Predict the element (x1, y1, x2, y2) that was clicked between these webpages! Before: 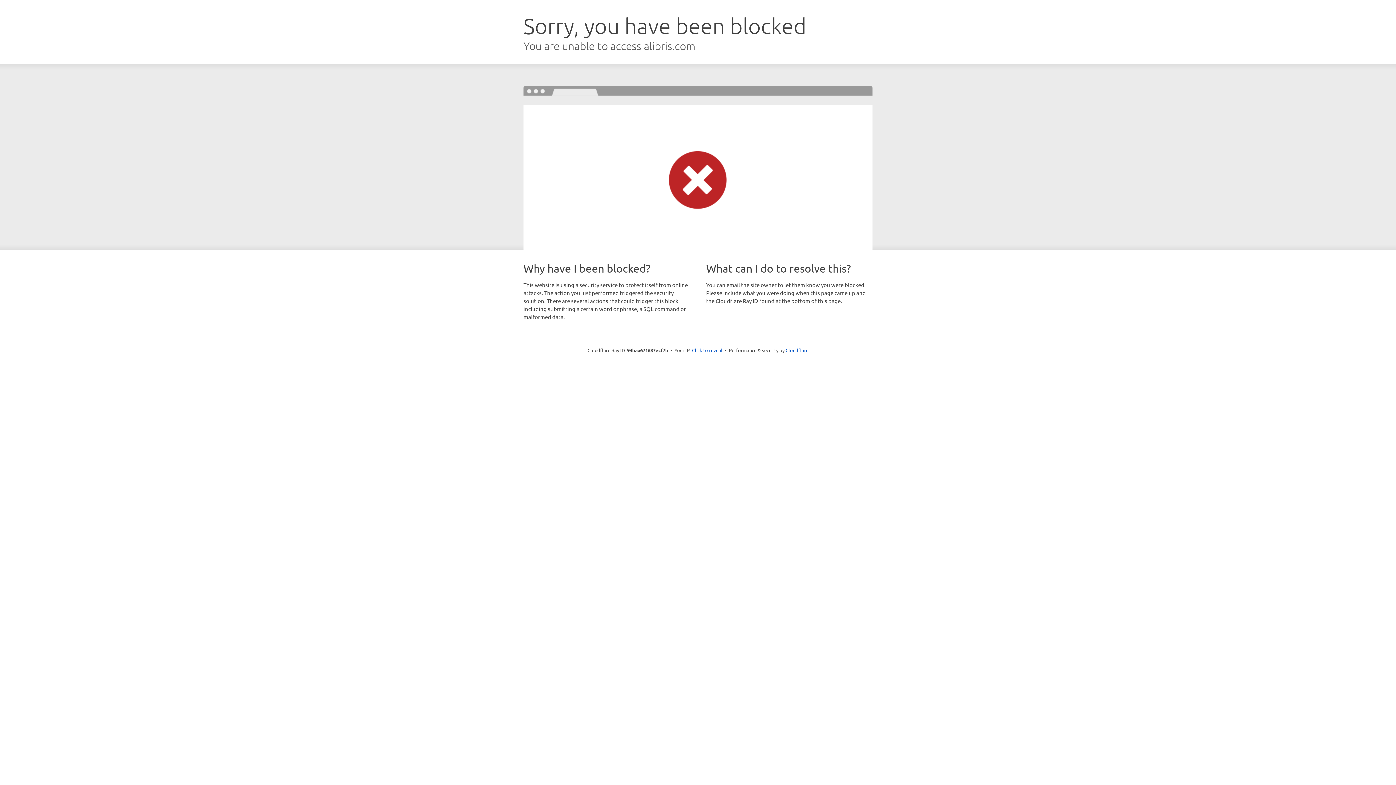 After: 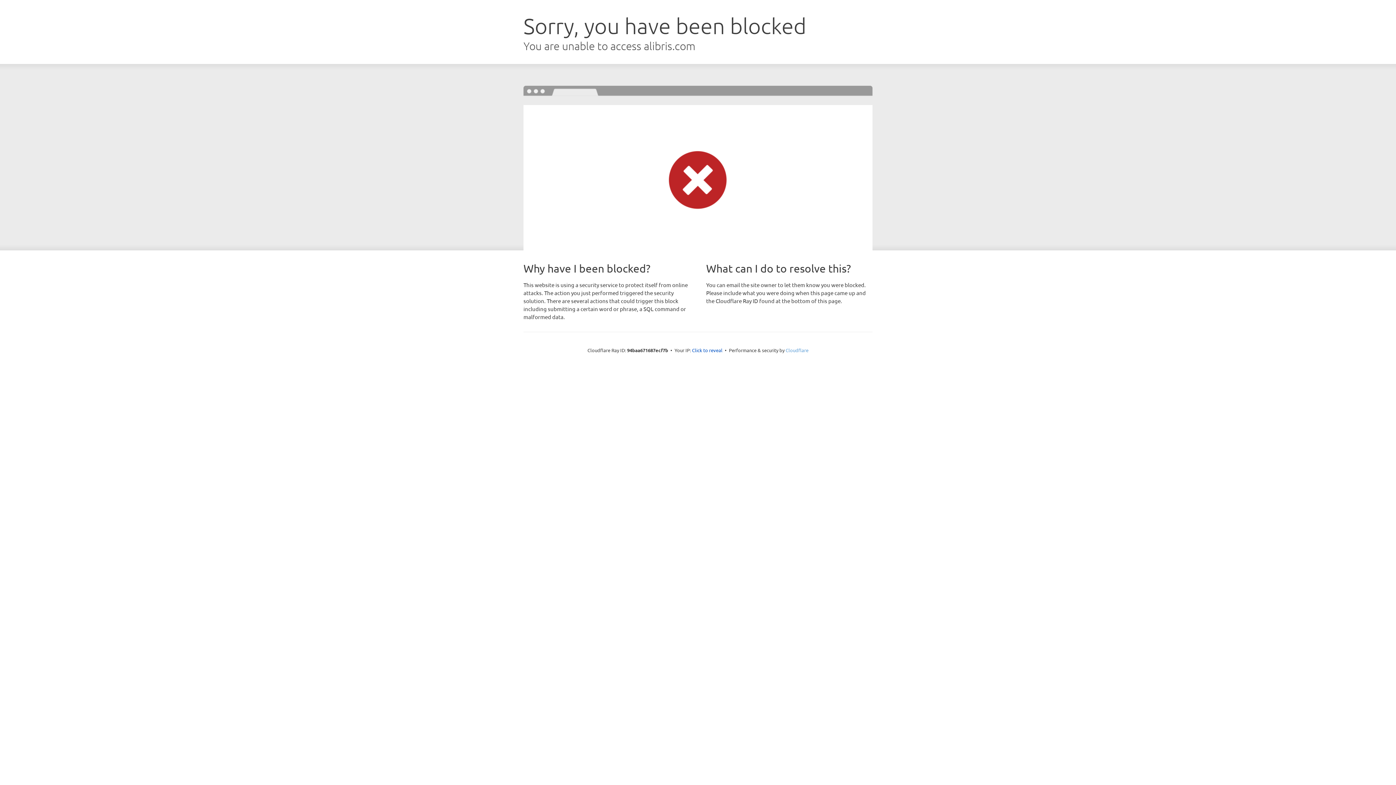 Action: bbox: (785, 347, 808, 353) label: Cloudflare